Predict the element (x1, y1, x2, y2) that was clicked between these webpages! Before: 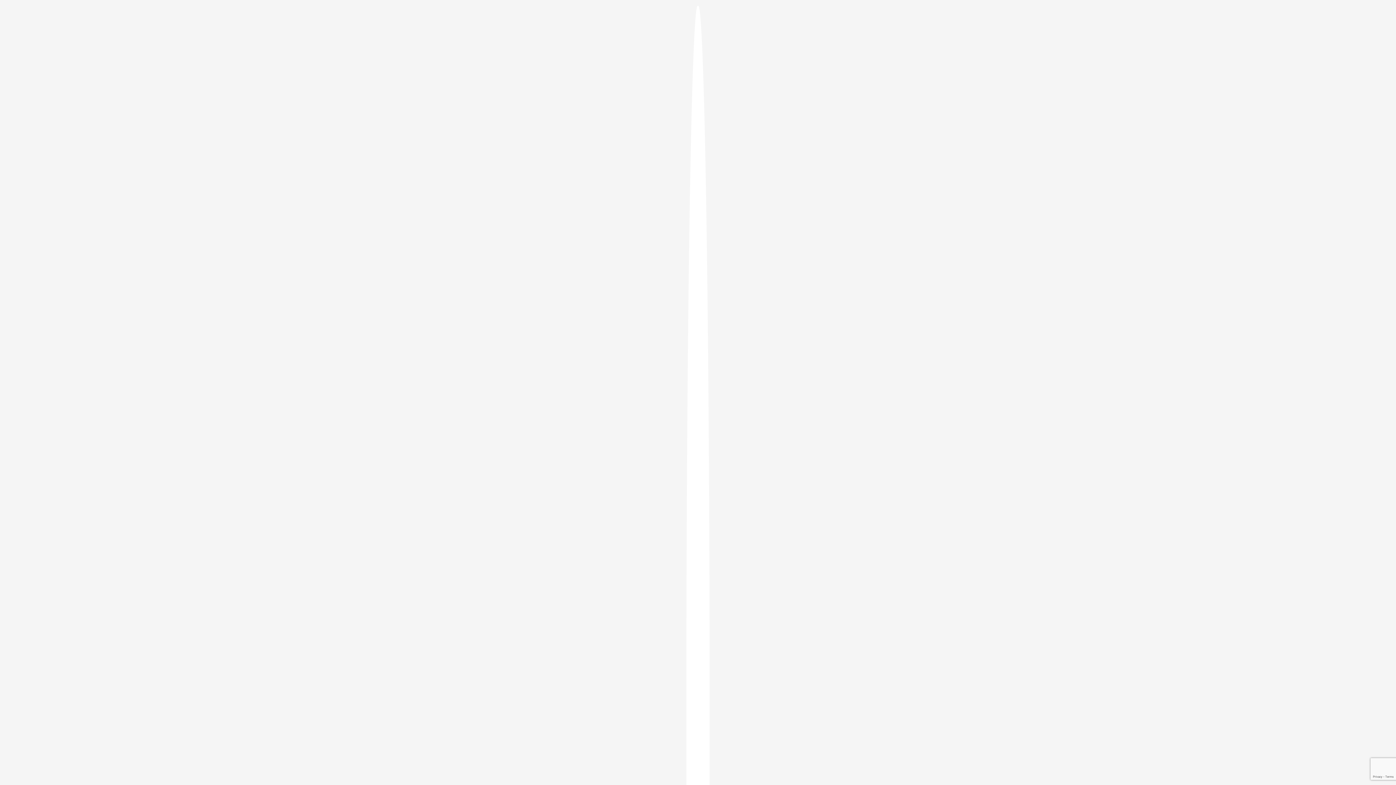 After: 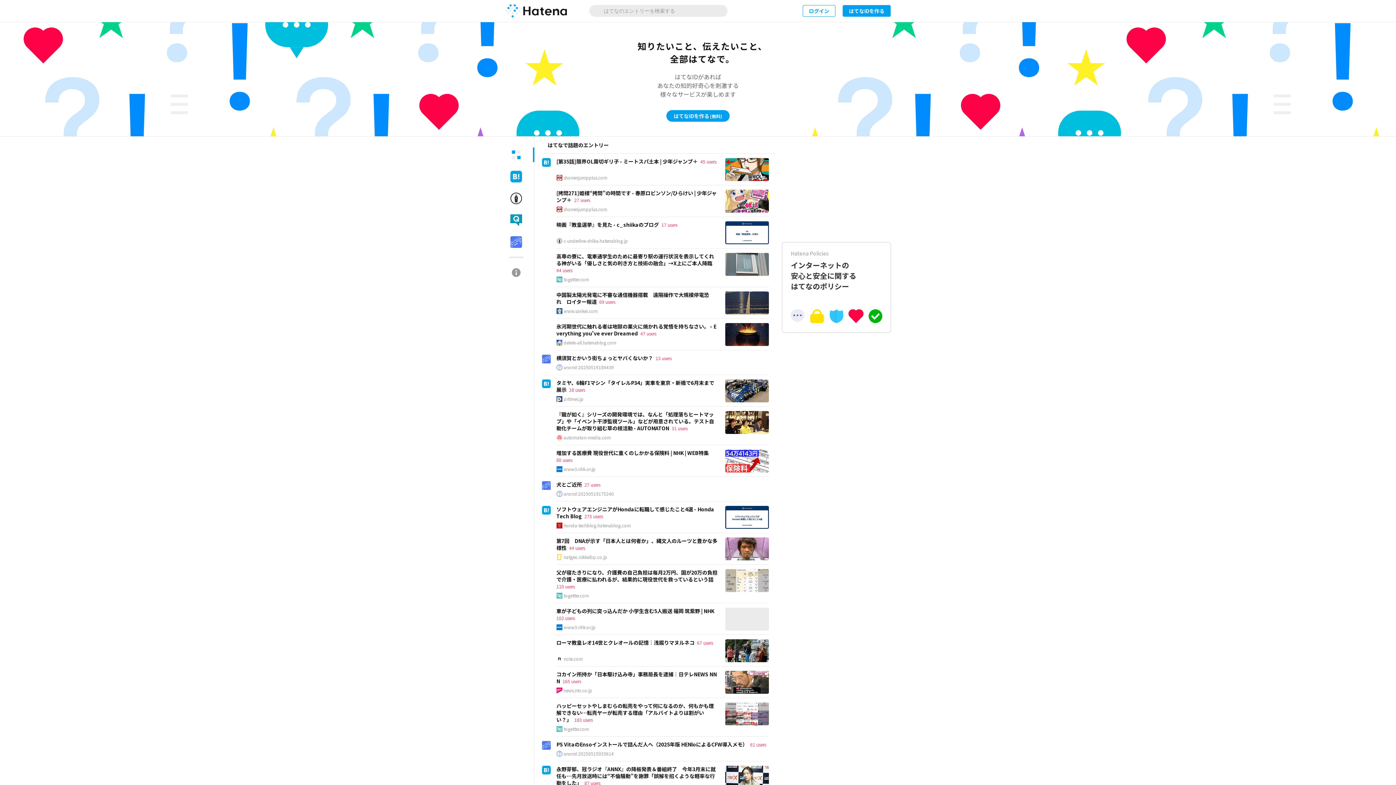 Action: bbox: (686, 5, 709, 1405)